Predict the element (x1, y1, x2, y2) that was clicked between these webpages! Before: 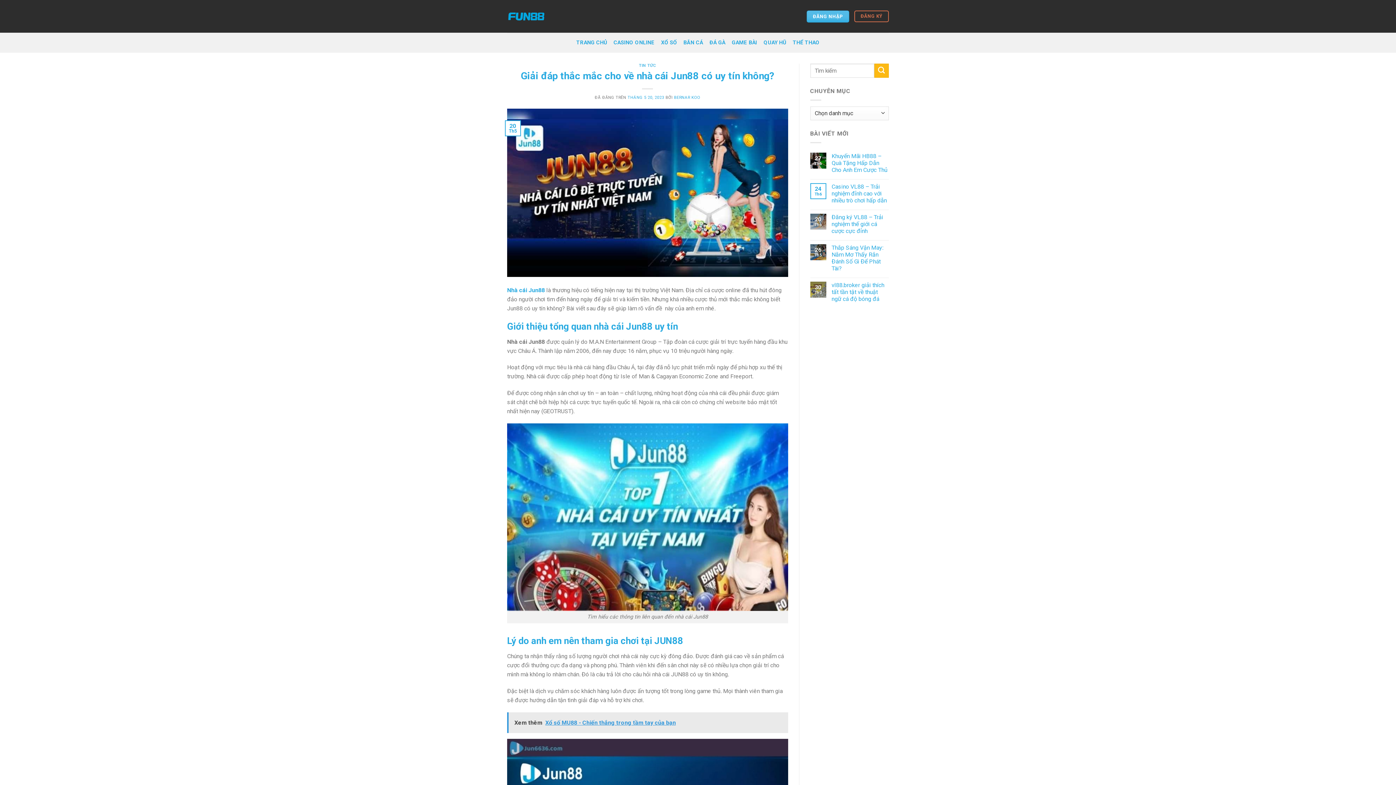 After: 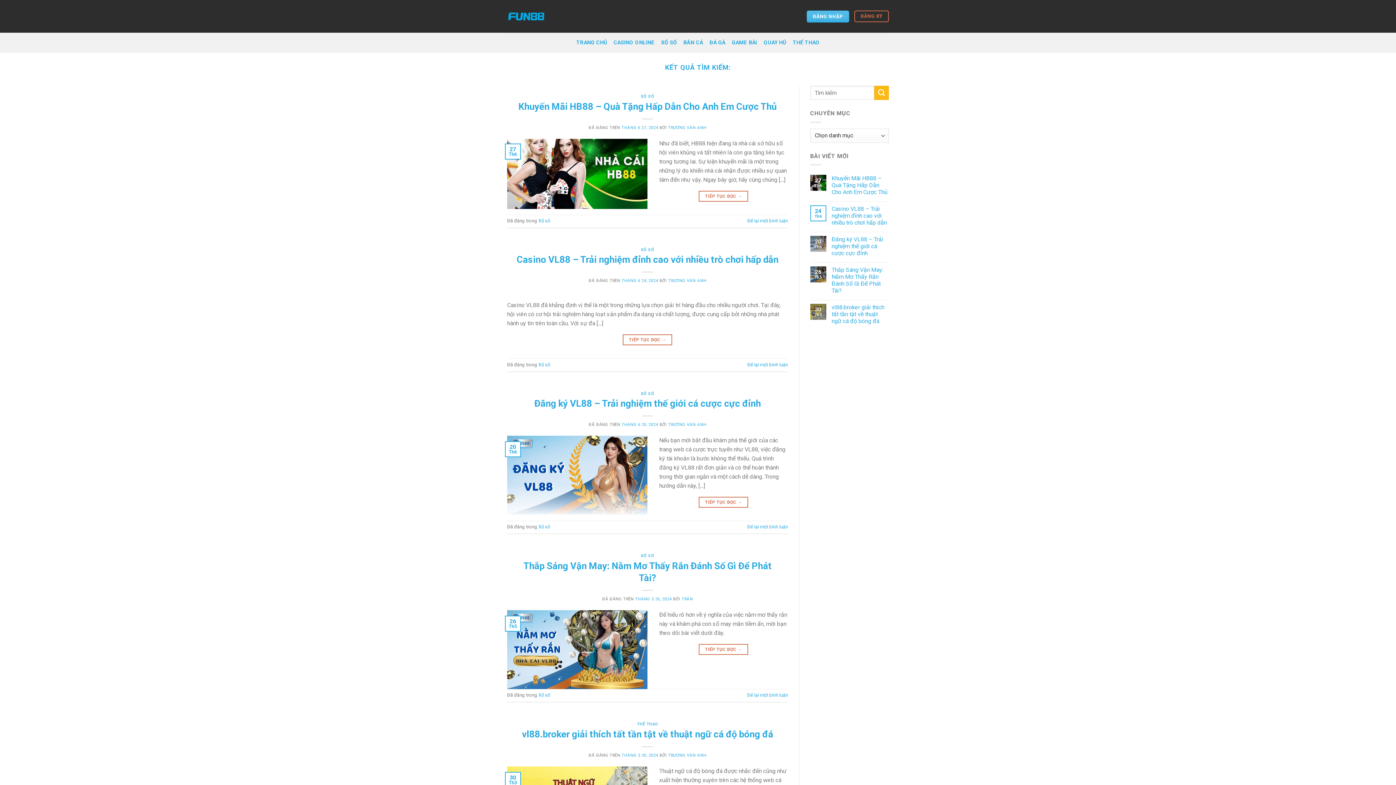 Action: bbox: (874, 63, 889, 77) label: Nộp